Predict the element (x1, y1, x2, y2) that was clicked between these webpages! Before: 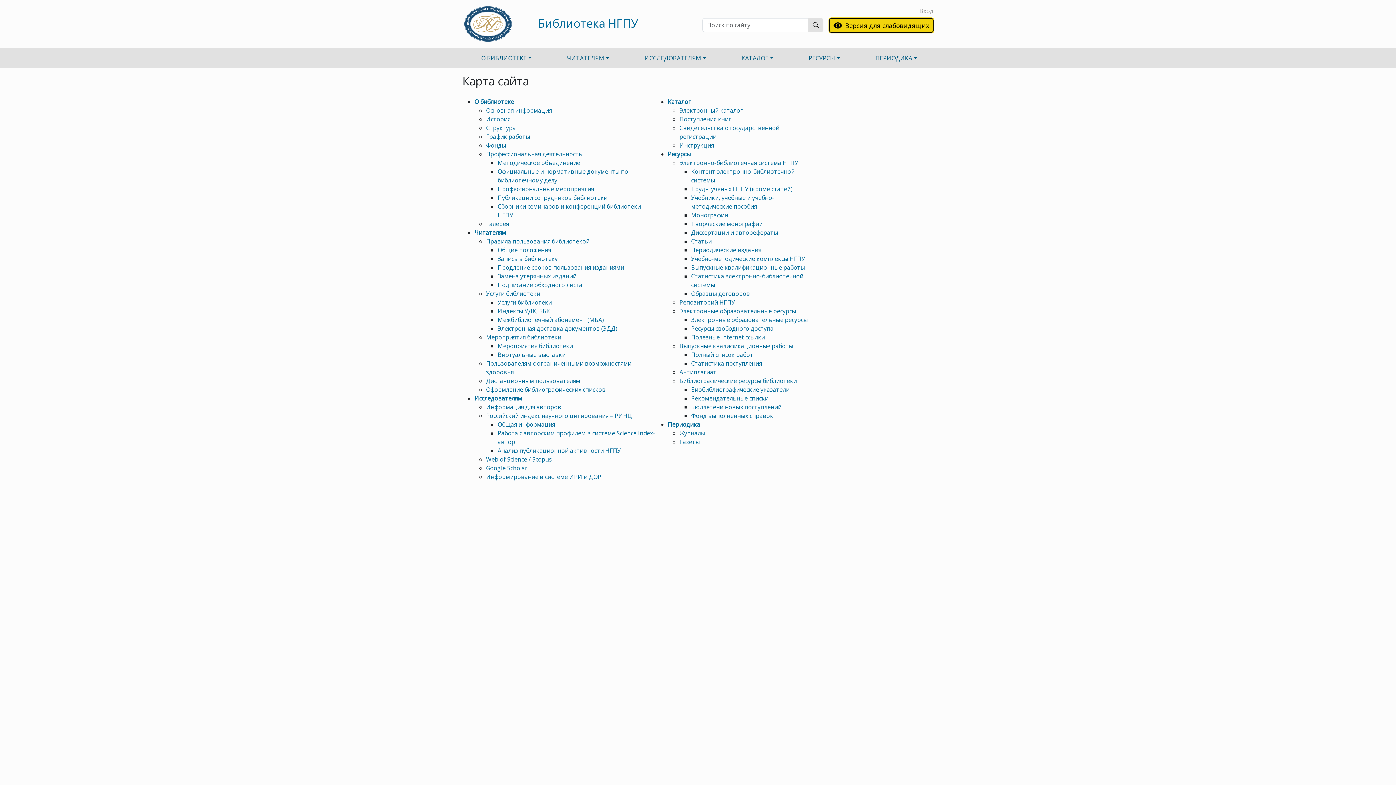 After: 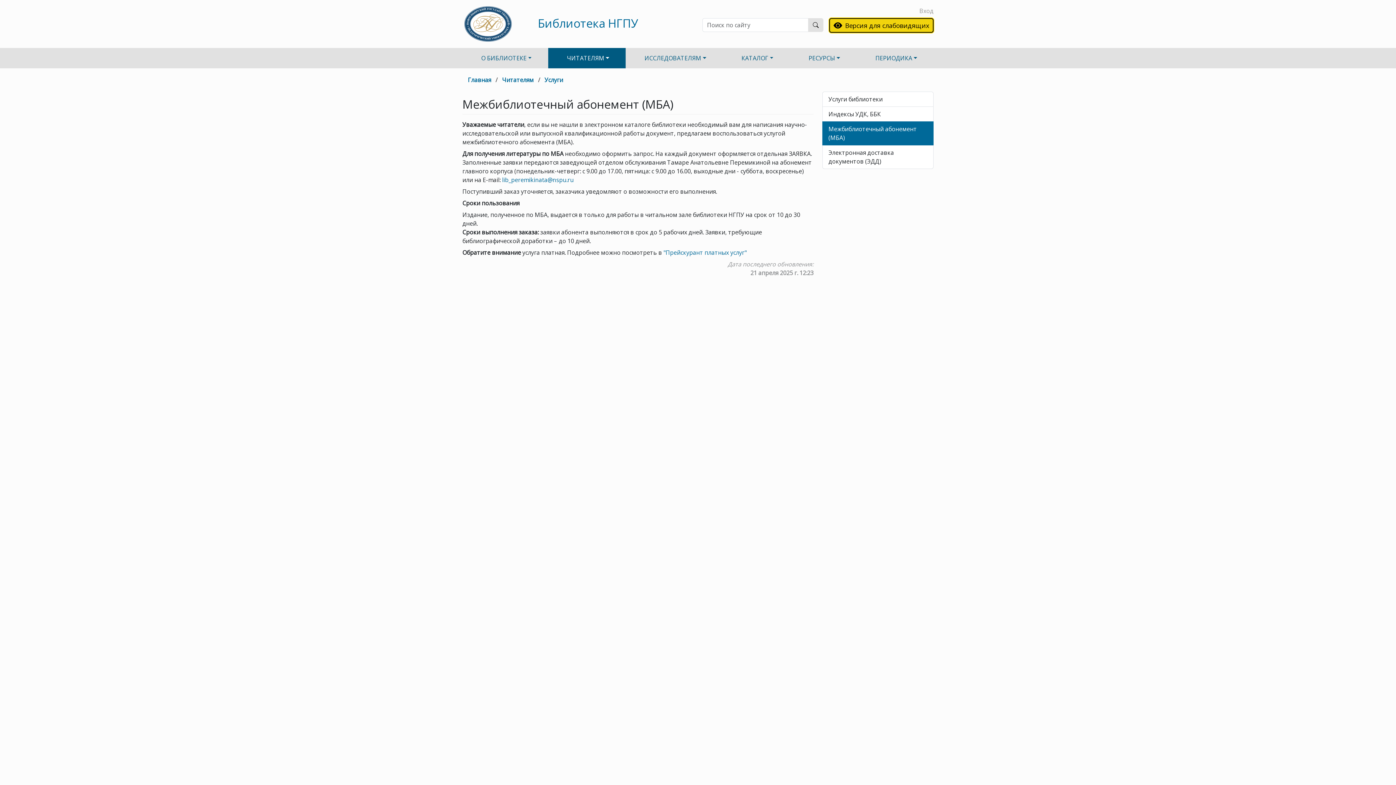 Action: label: Межбиблиотечный абонемент (МБА) bbox: (497, 316, 604, 324)